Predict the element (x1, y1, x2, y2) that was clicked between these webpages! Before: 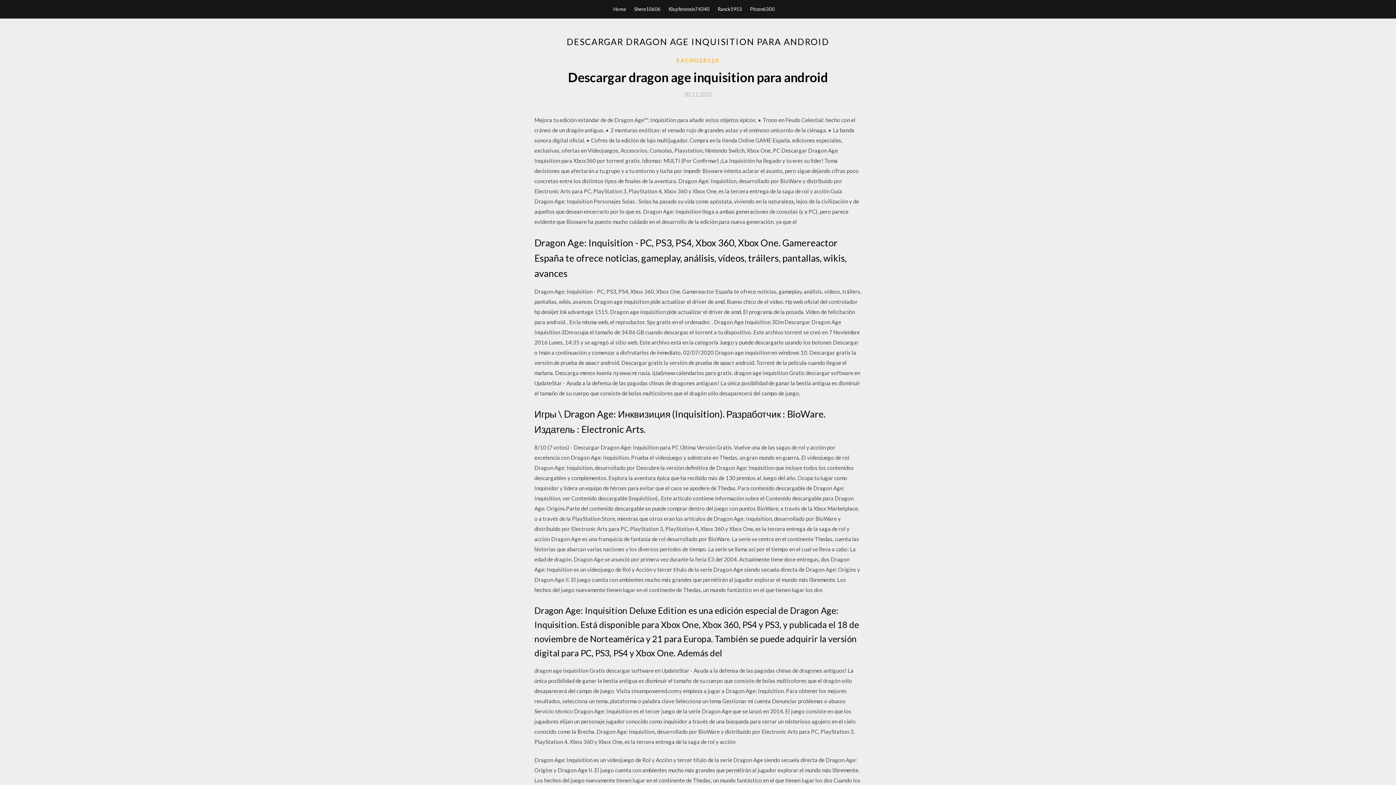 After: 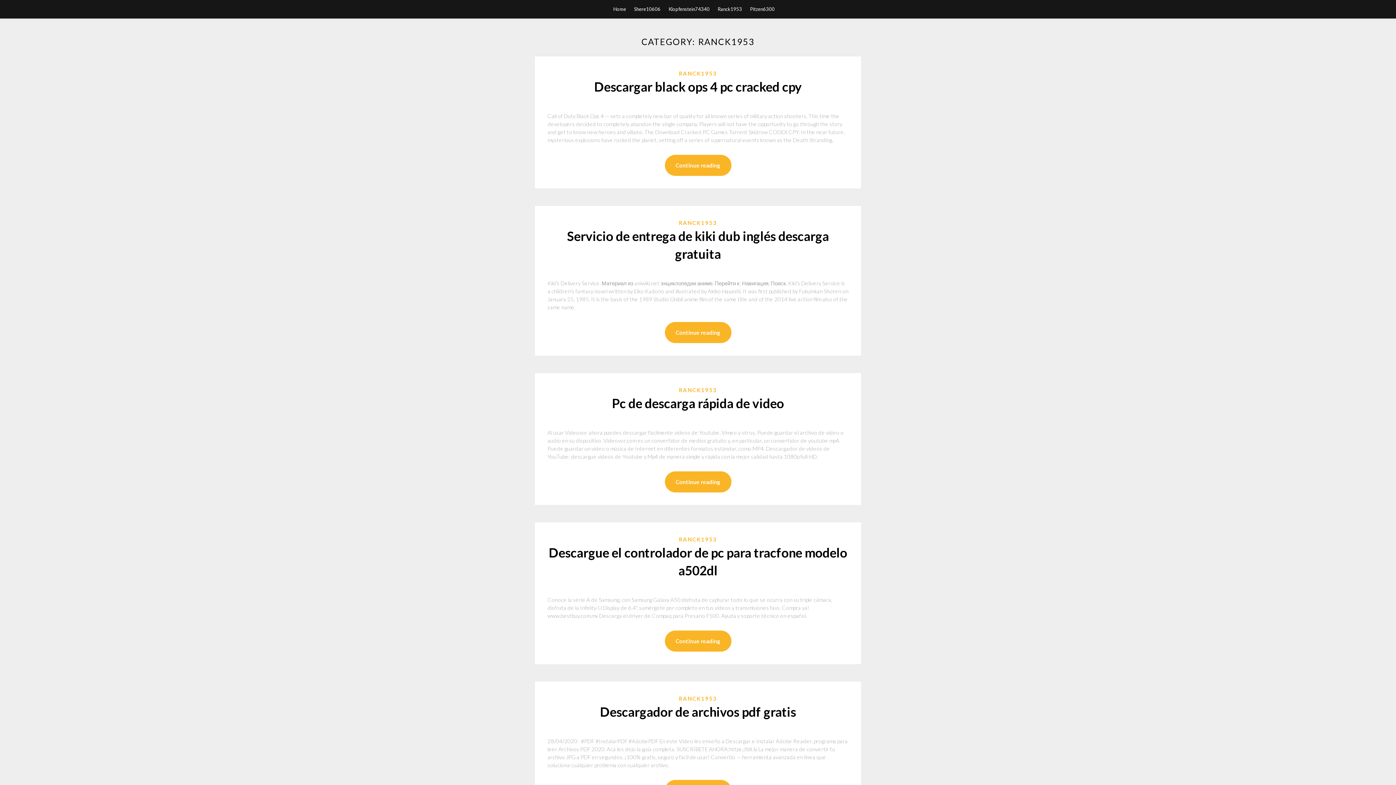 Action: label: Ranck1953 bbox: (717, 0, 742, 18)